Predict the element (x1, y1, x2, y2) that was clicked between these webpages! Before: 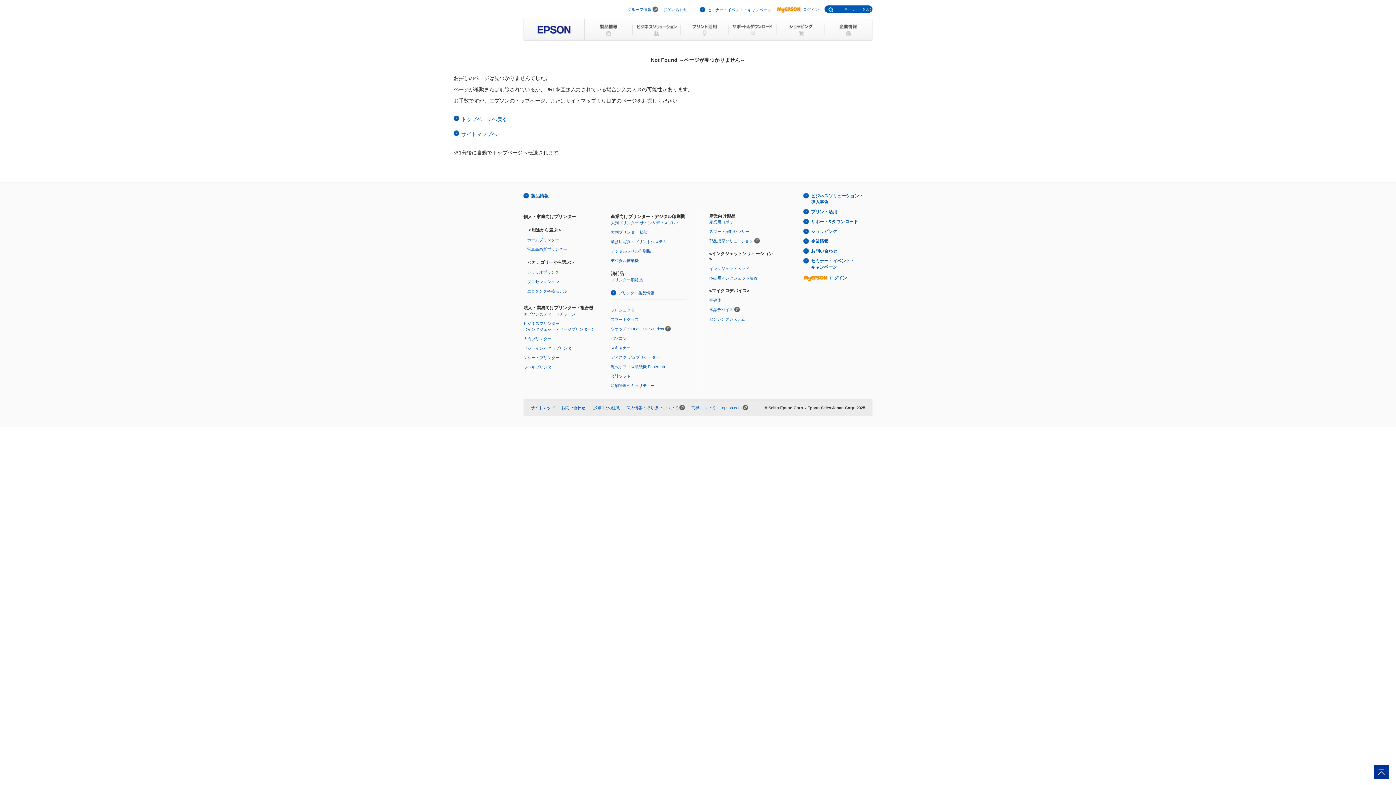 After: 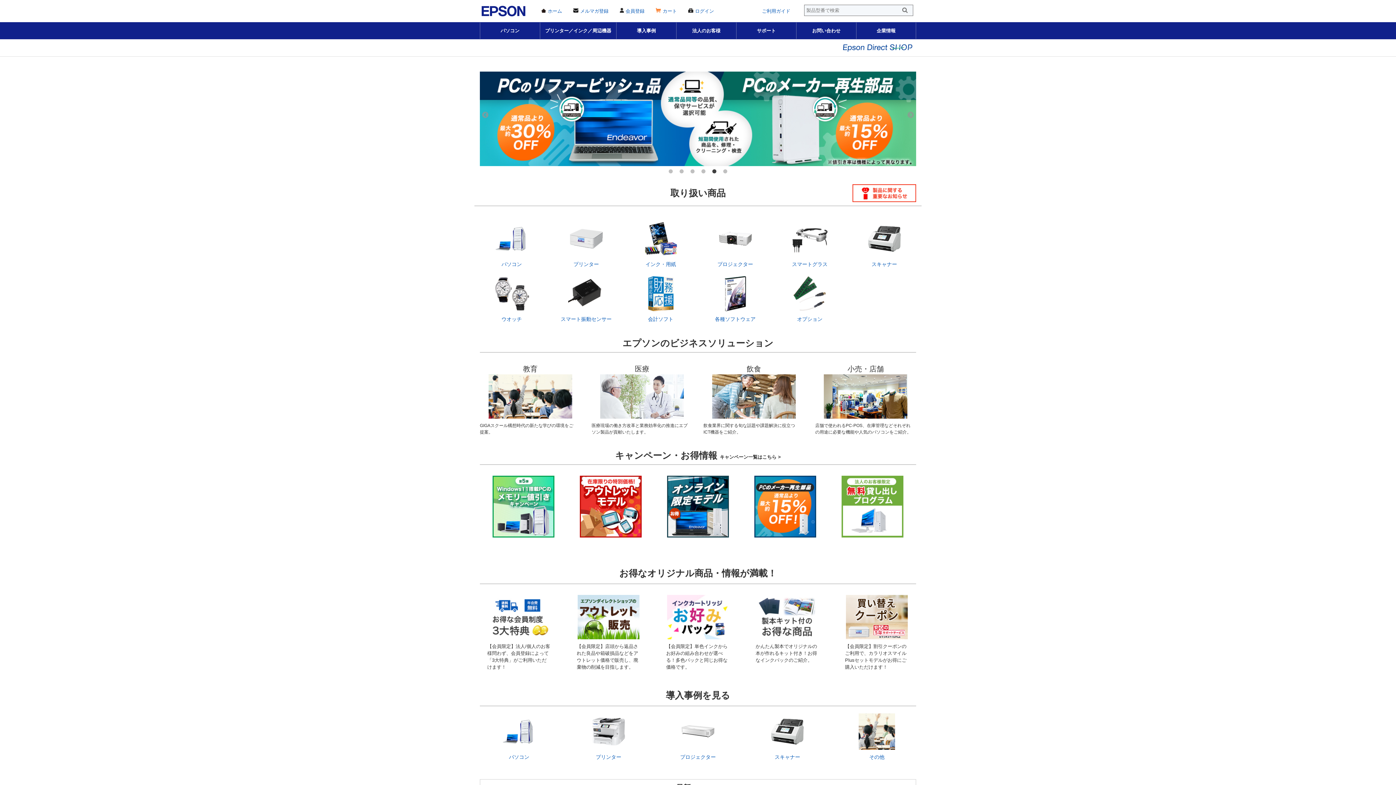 Action: bbox: (811, 229, 837, 234) label: ショッピング